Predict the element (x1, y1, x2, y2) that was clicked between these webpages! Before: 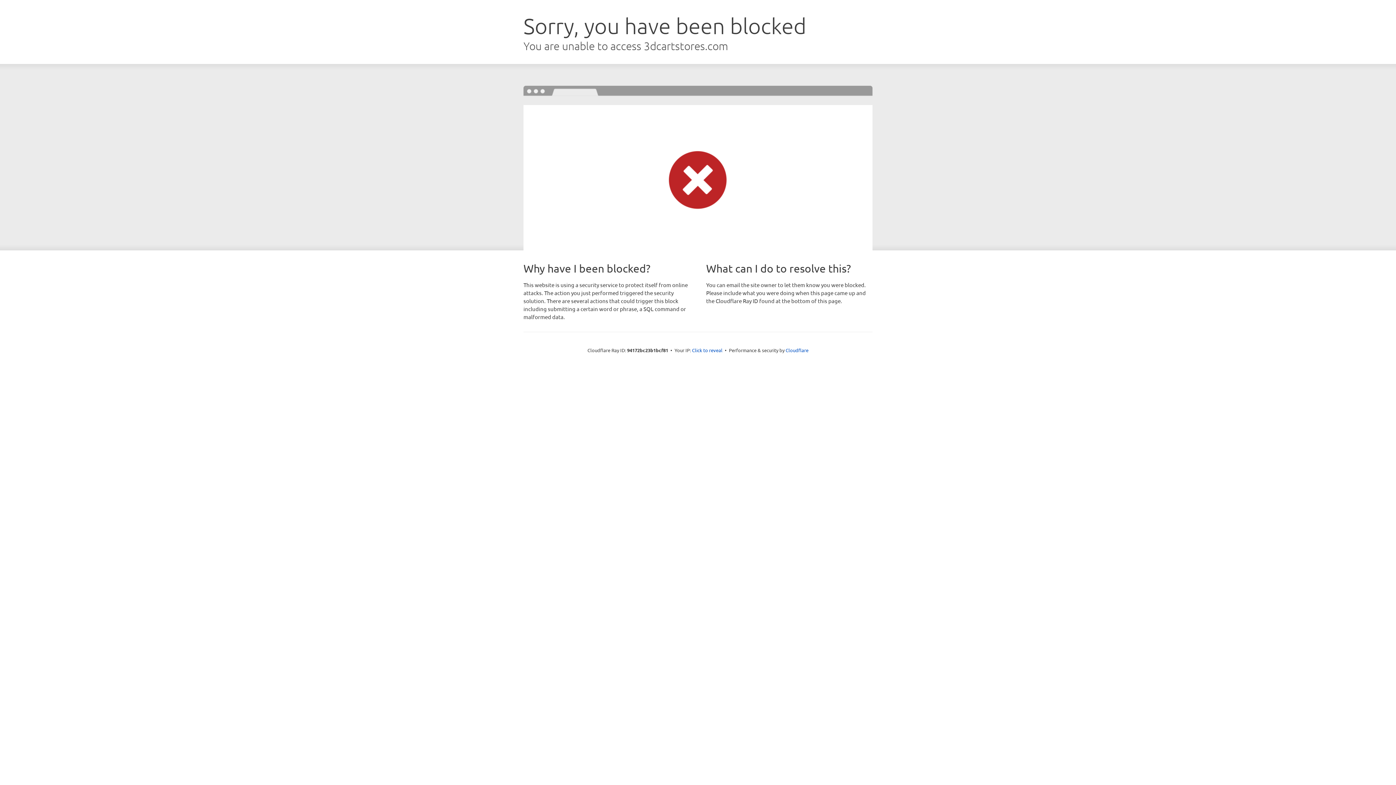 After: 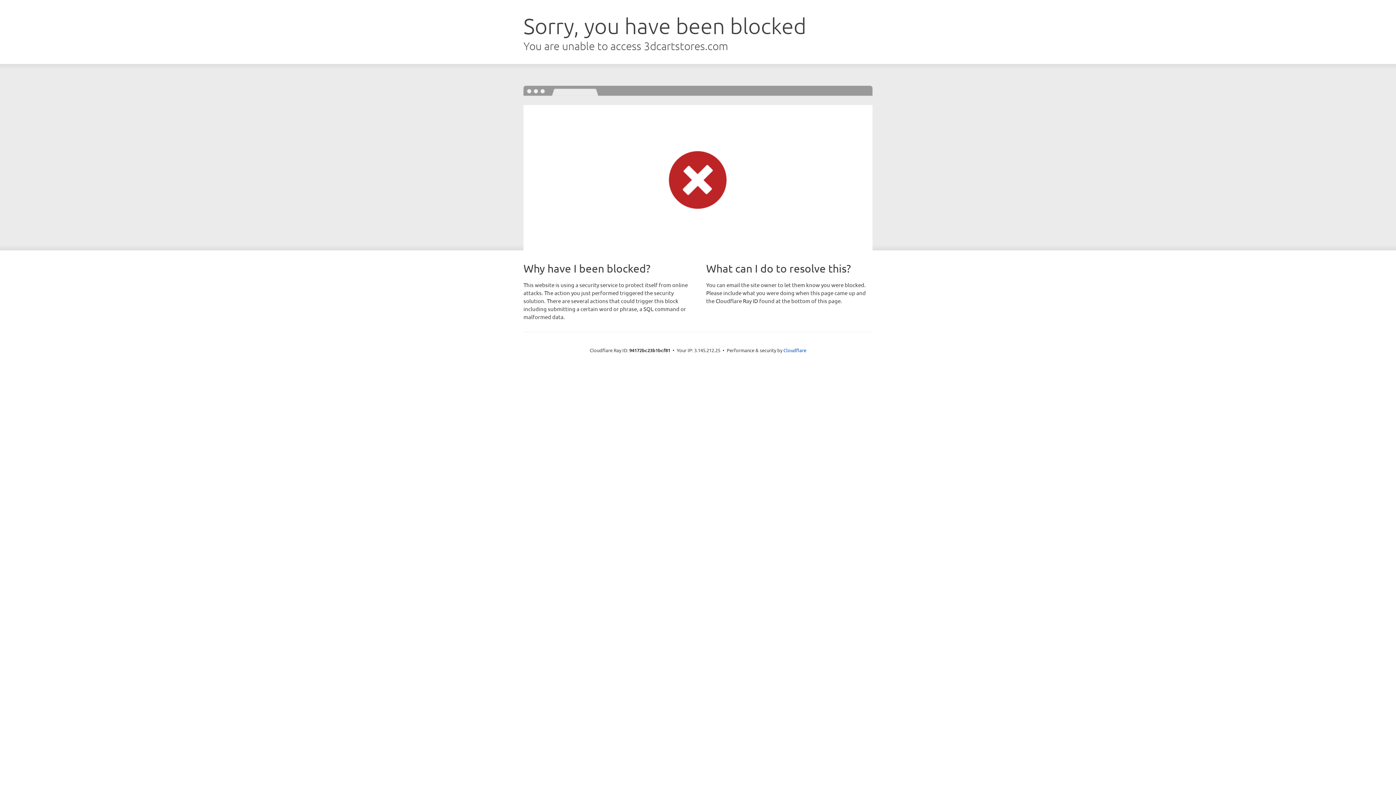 Action: bbox: (692, 346, 722, 353) label: Click to reveal